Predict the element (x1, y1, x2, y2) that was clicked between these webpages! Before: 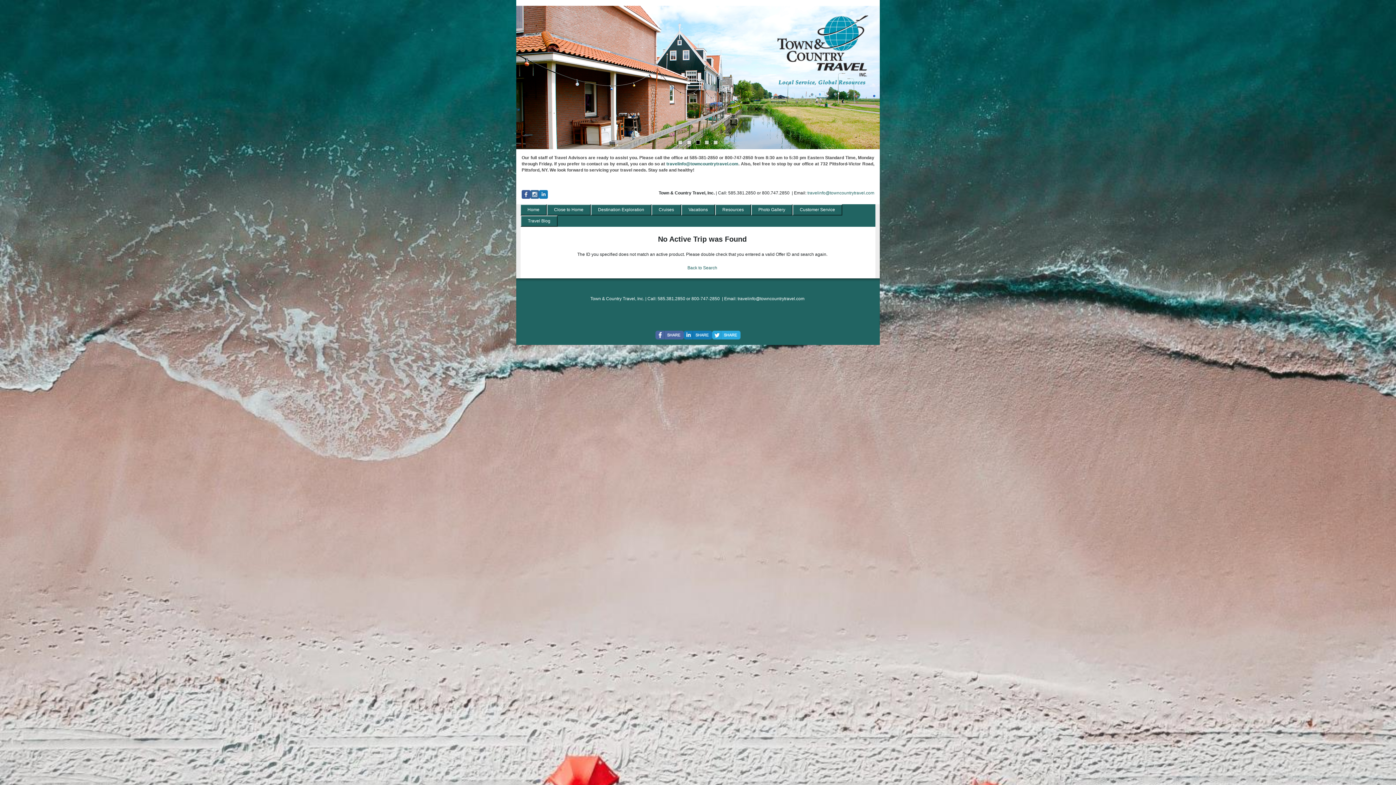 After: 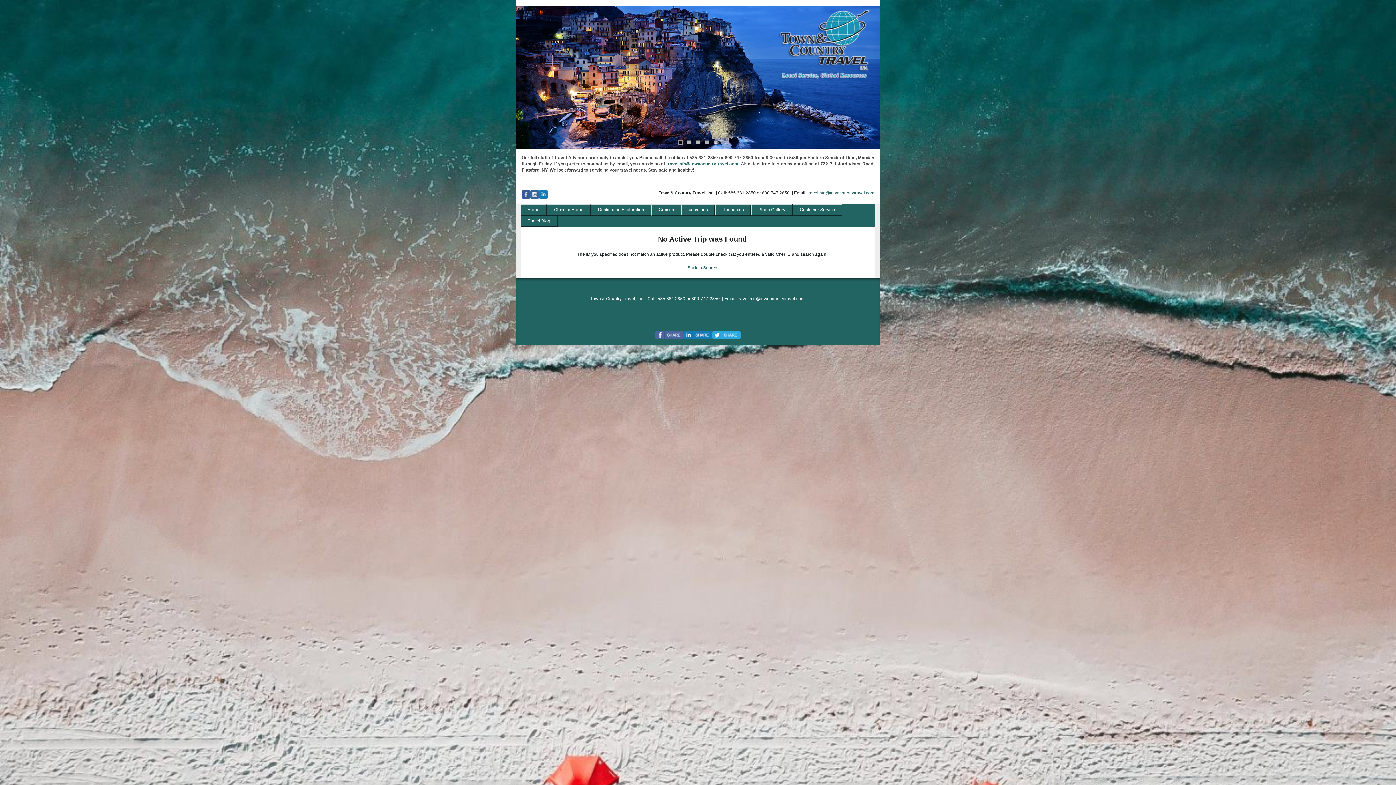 Action: bbox: (539, 190, 548, 198)